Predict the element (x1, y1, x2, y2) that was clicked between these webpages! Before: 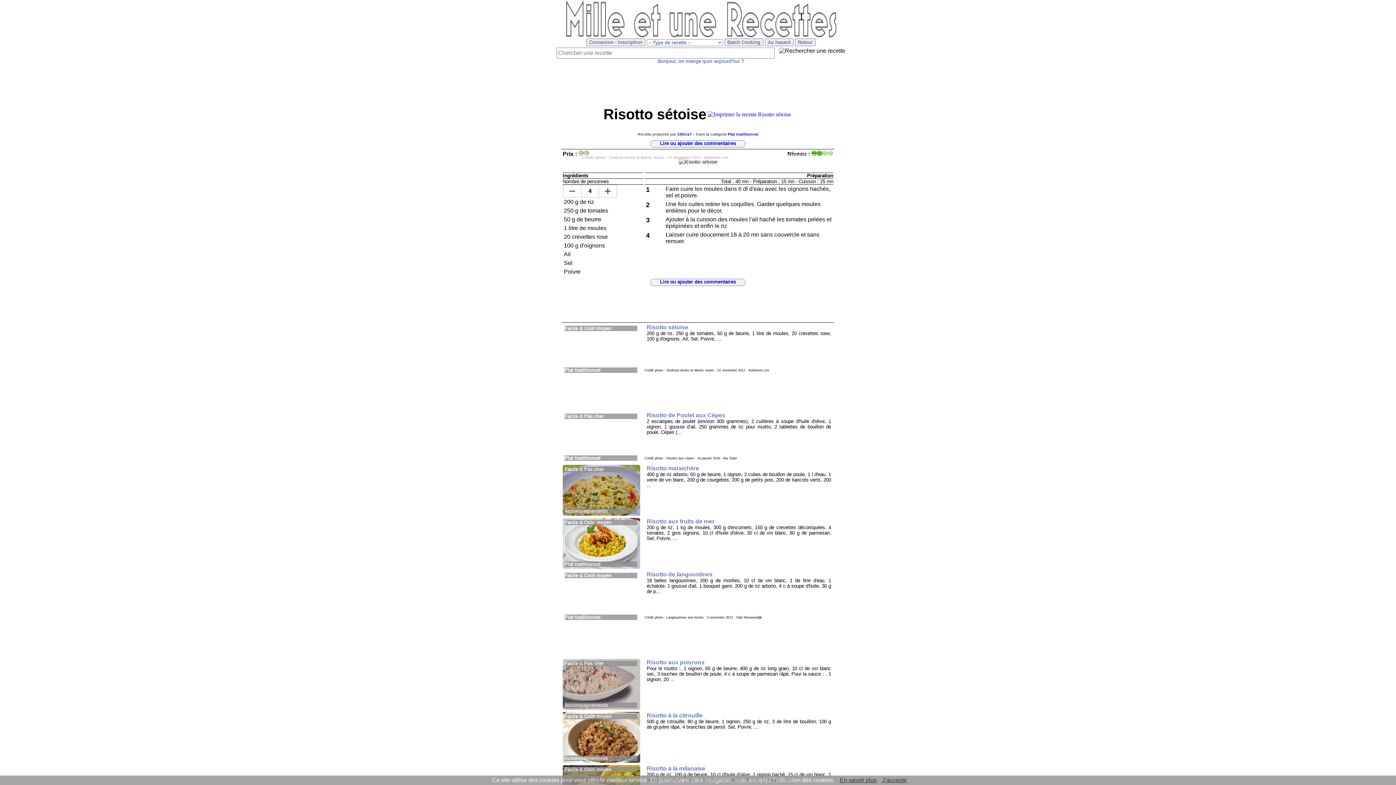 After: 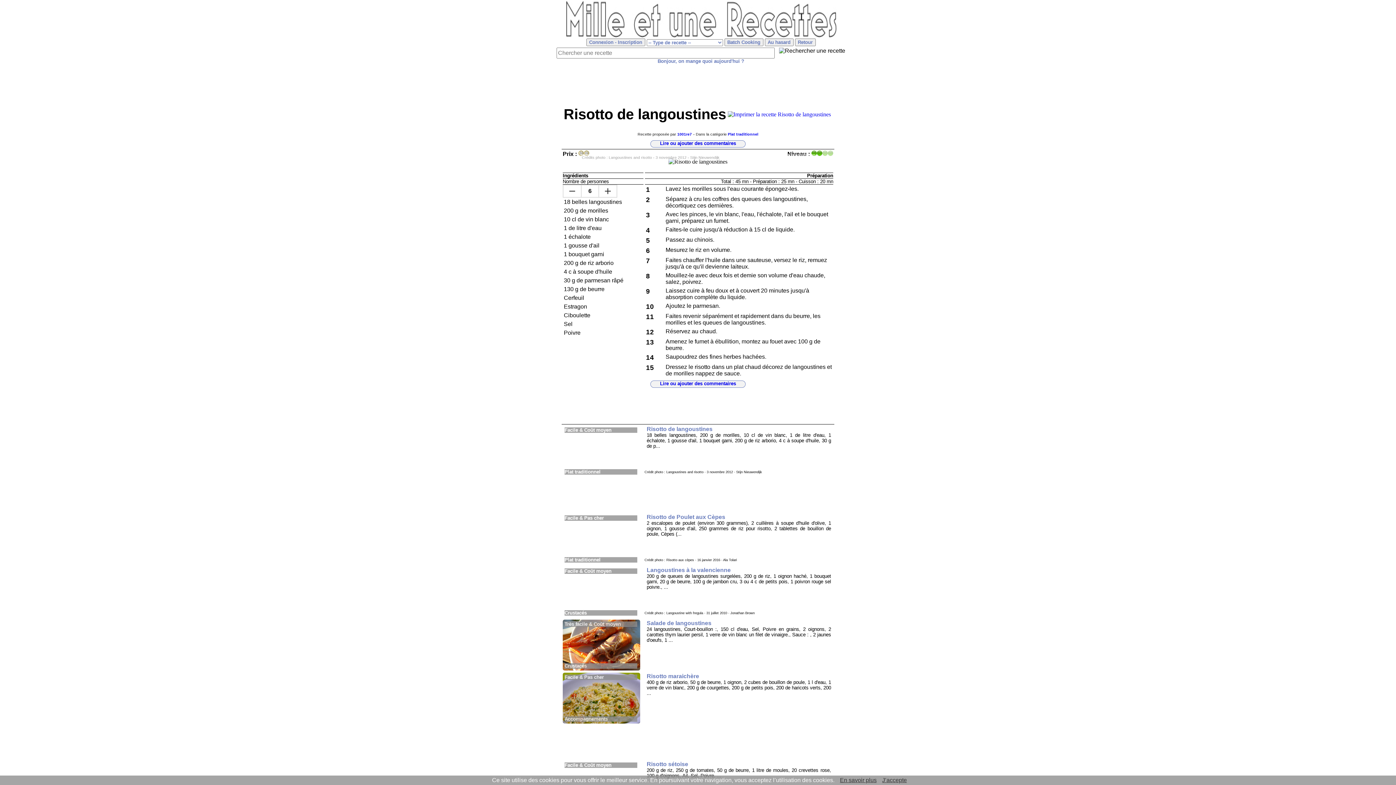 Action: label: Risotto de langoustines
18 belles langoustines, 200 g de morilles, 10 cl de vin blanc, 1 de litre d'eau, 1 échalote, 1 gousse d'ail, 1 bouquet garni, 200 g de riz arborio, 4 c à soupe d'huile, 30 g de p... bbox: (644, 571, 833, 594)